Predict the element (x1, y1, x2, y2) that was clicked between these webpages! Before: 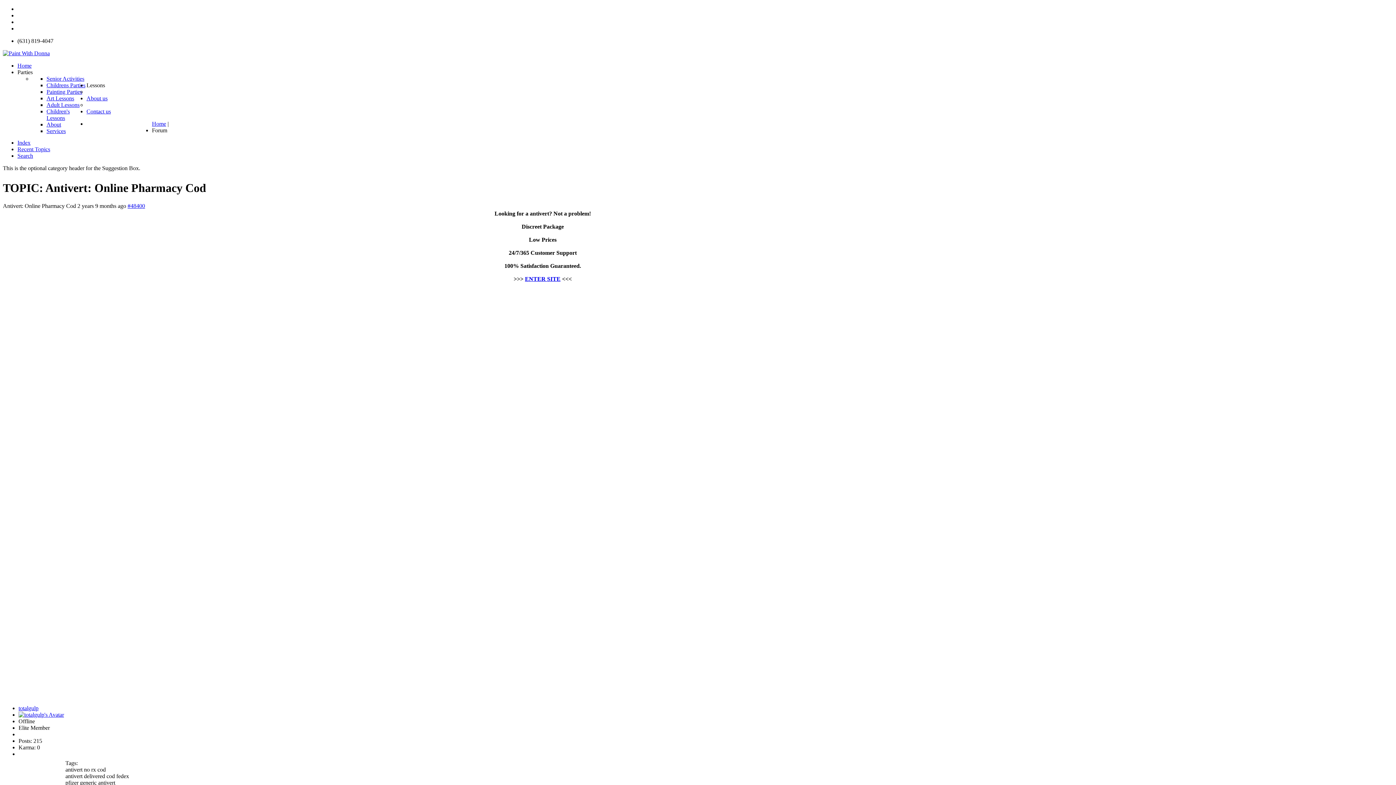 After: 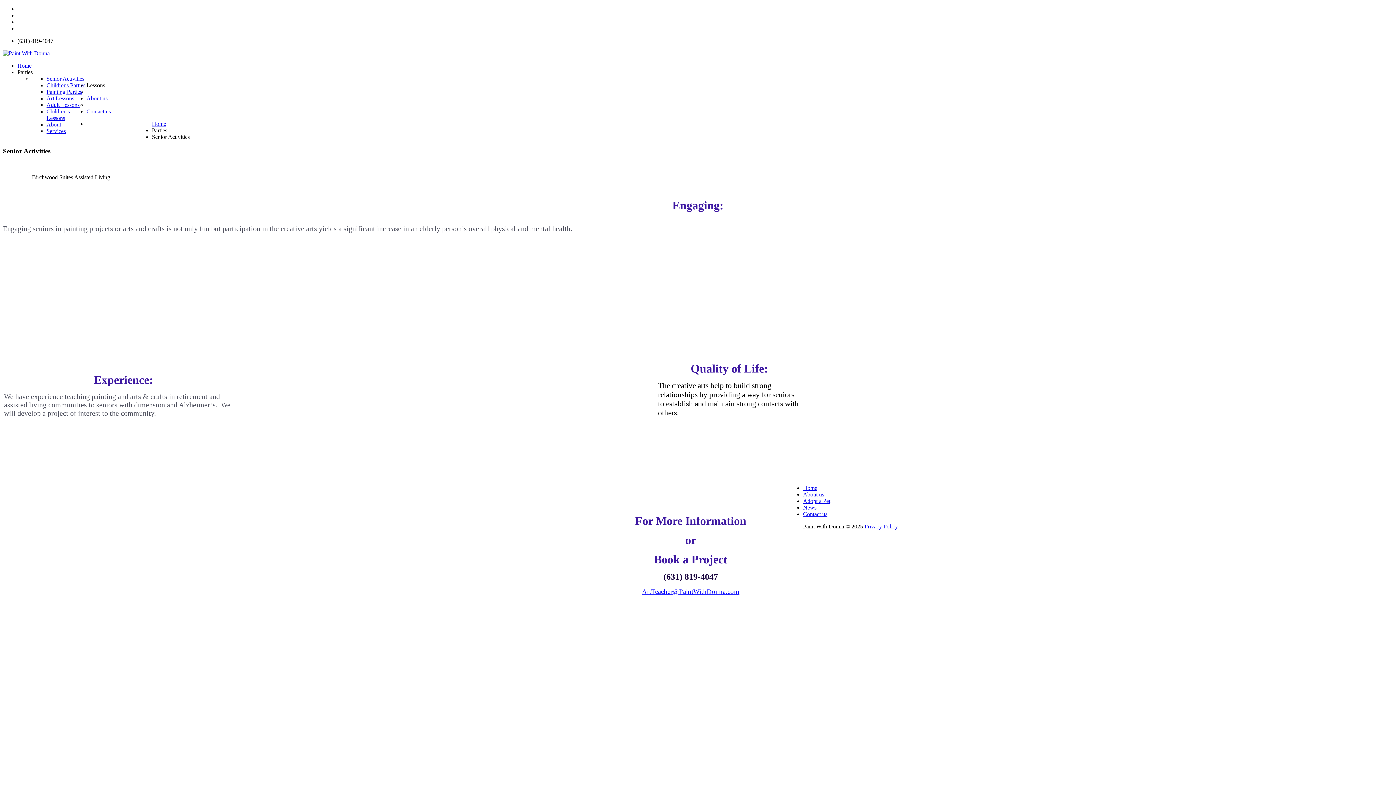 Action: label: Senior Activities bbox: (46, 75, 84, 81)